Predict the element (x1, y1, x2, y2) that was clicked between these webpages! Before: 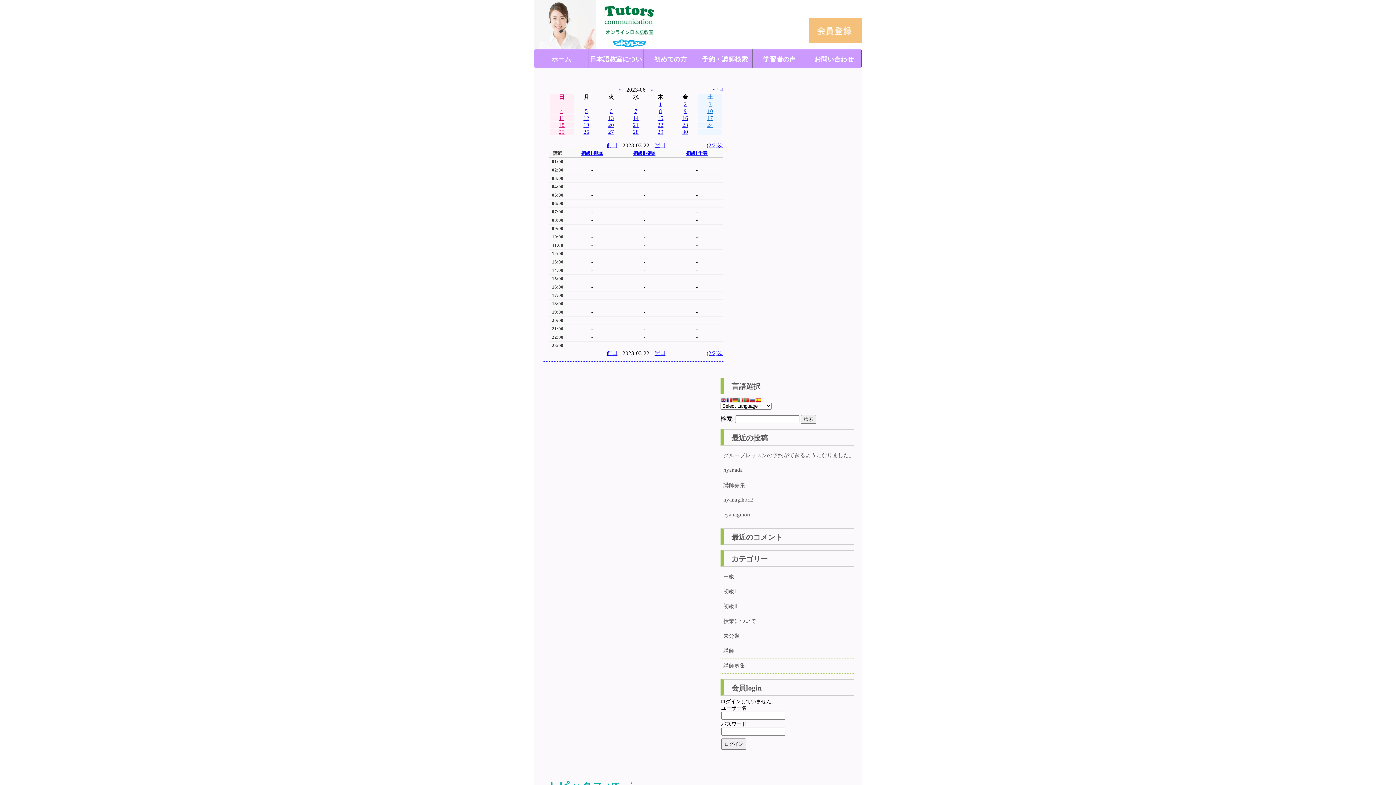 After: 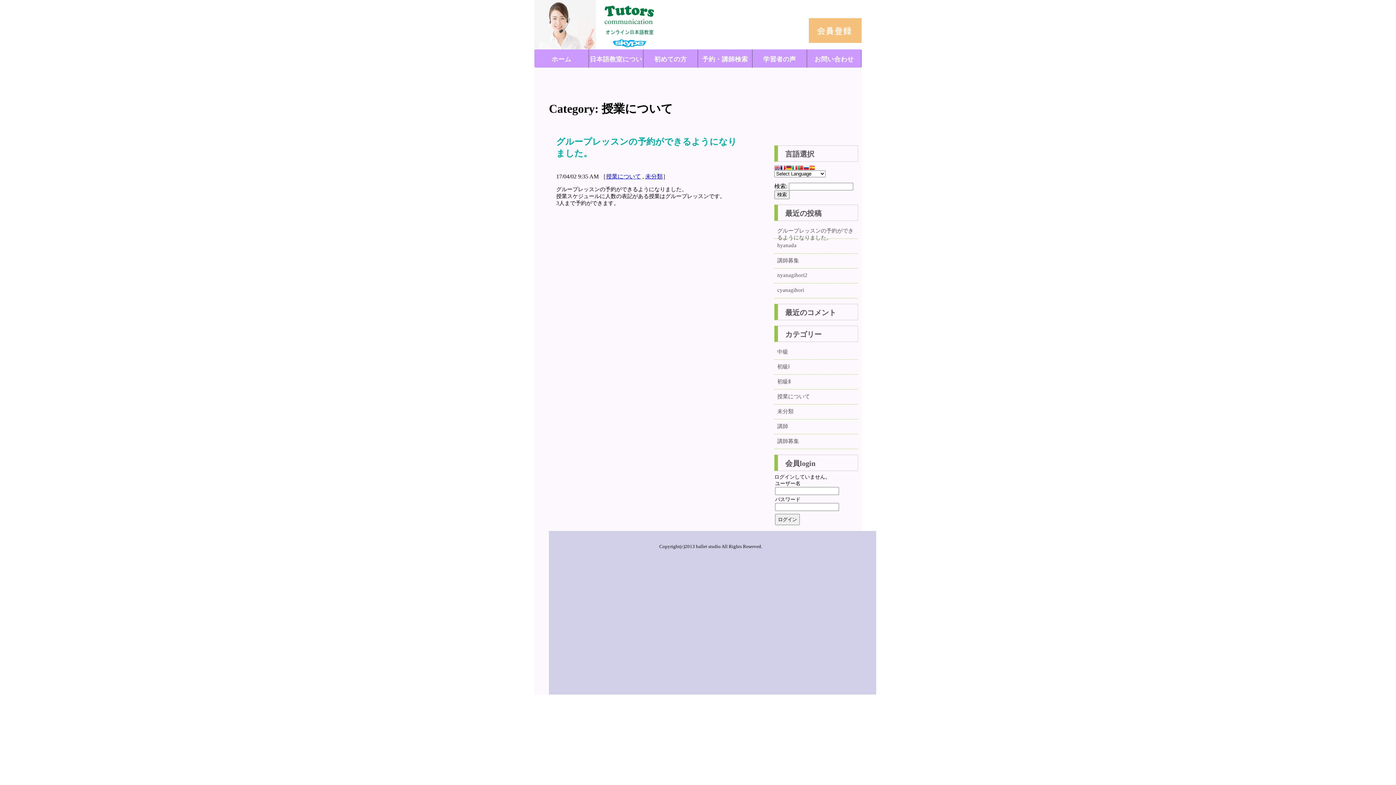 Action: label: 授業について bbox: (720, 614, 854, 626)